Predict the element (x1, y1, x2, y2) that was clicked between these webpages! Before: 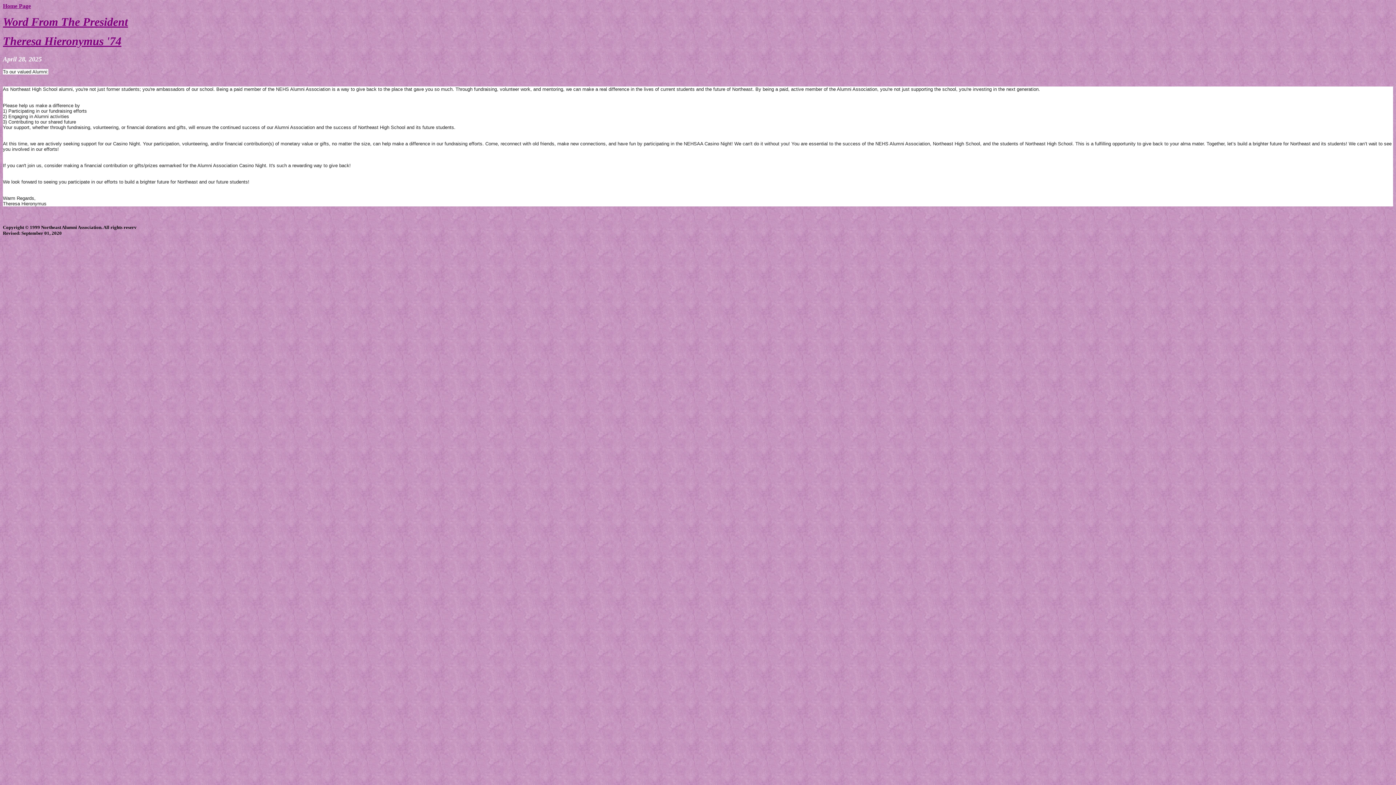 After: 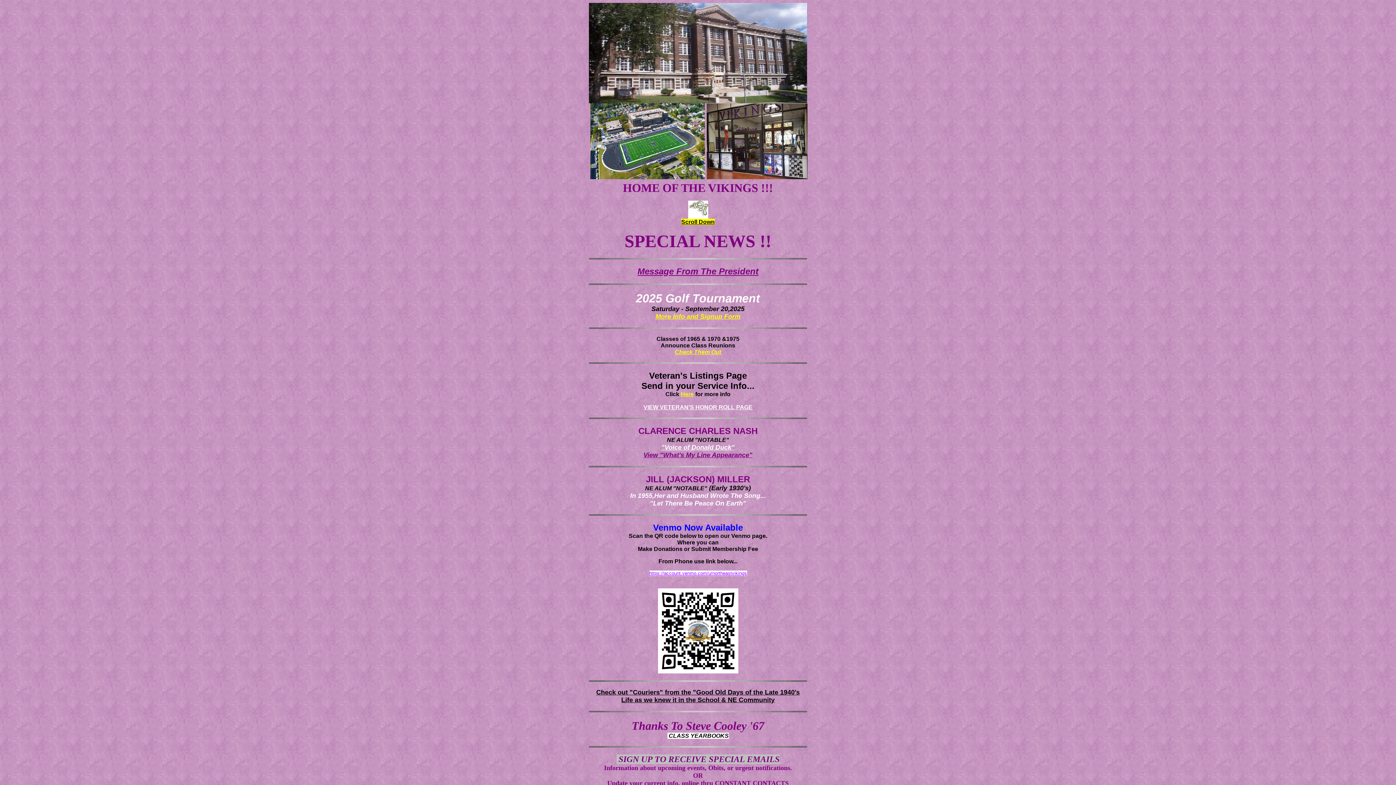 Action: bbox: (2, 2, 30, 9) label: Home Page